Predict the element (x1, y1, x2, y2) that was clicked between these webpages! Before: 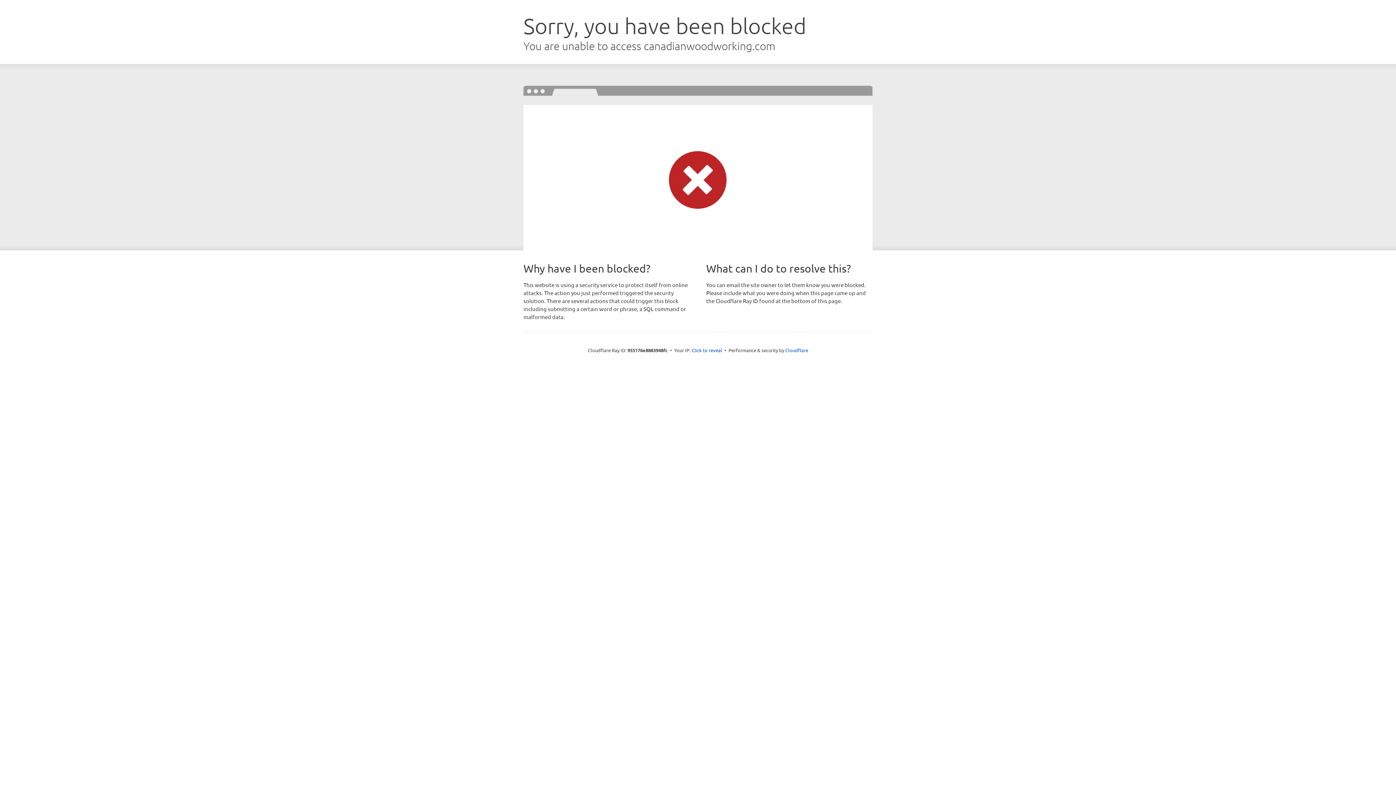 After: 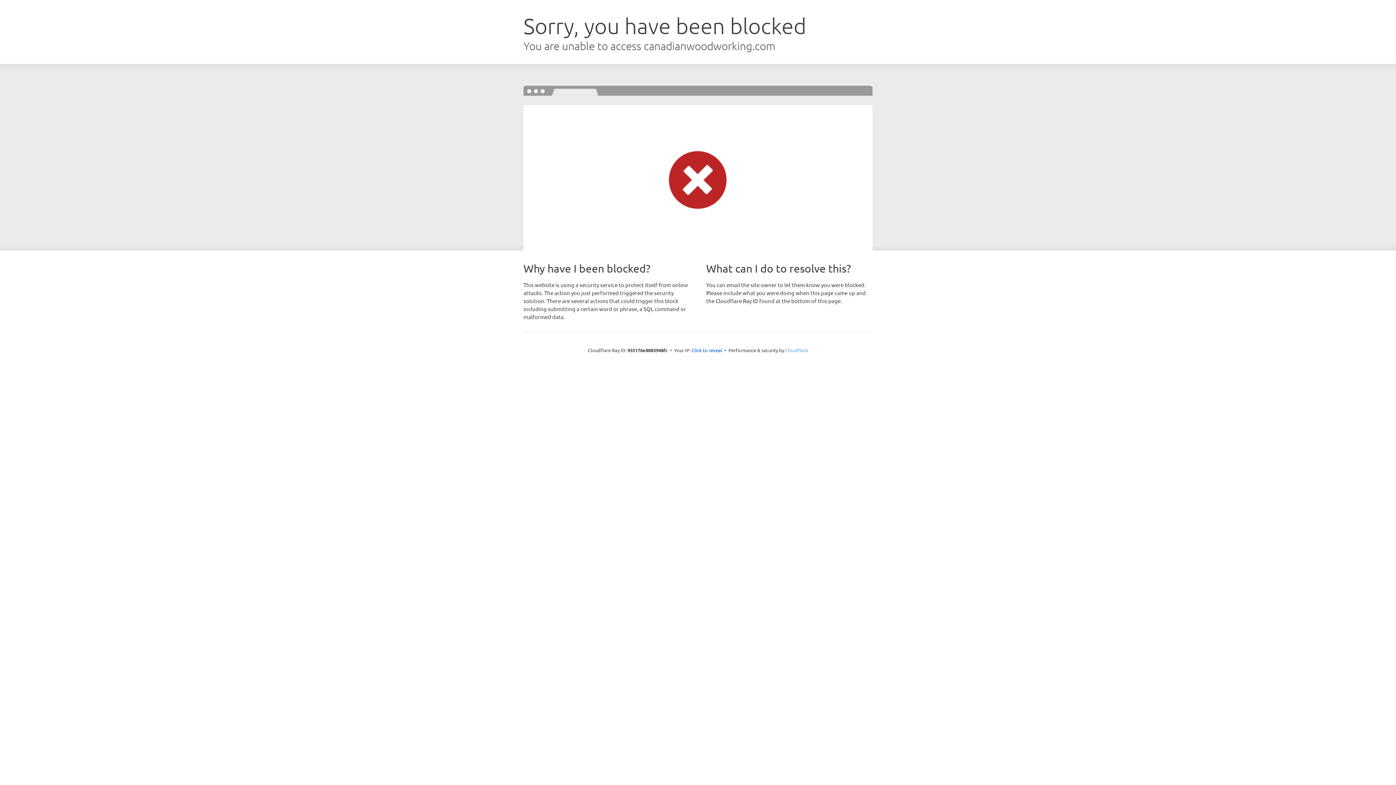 Action: bbox: (785, 347, 808, 353) label: Cloudflare